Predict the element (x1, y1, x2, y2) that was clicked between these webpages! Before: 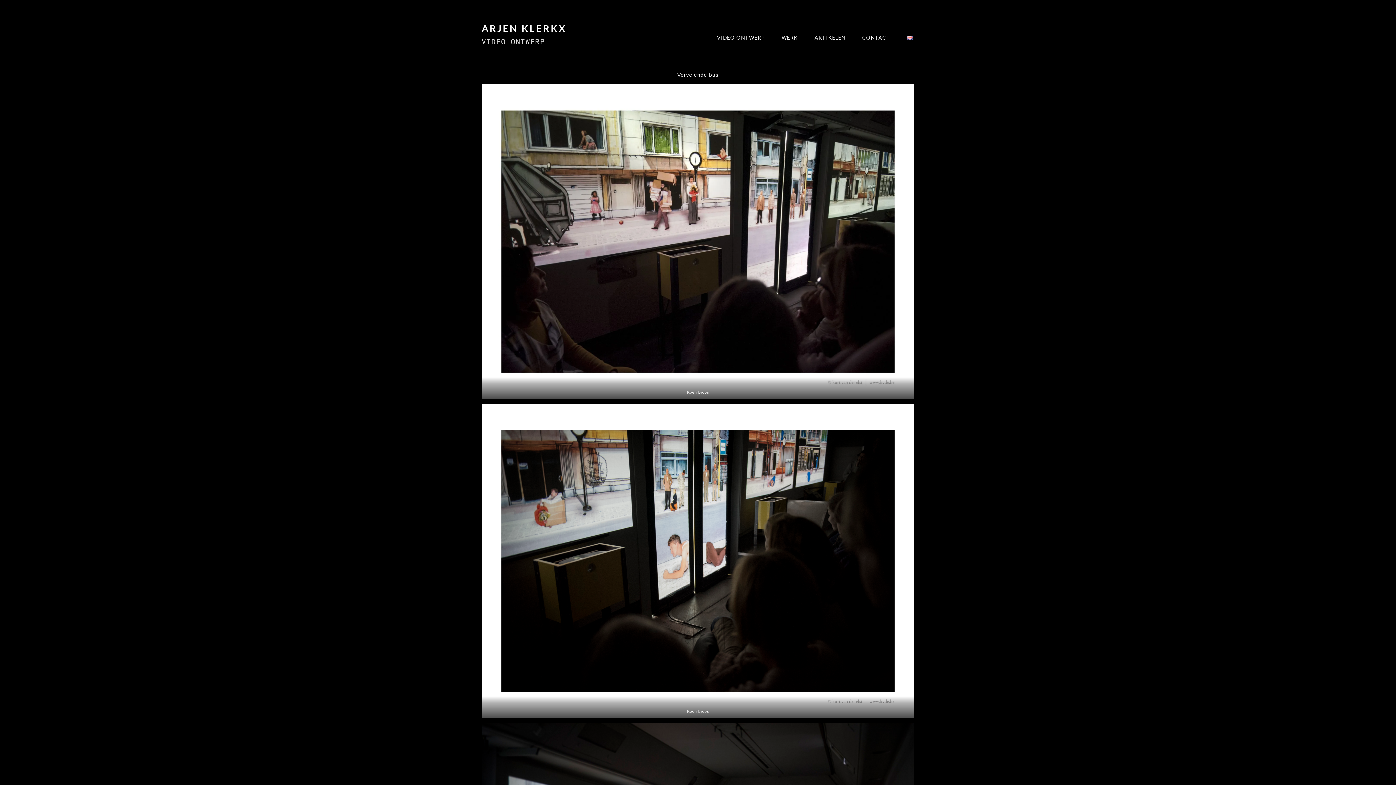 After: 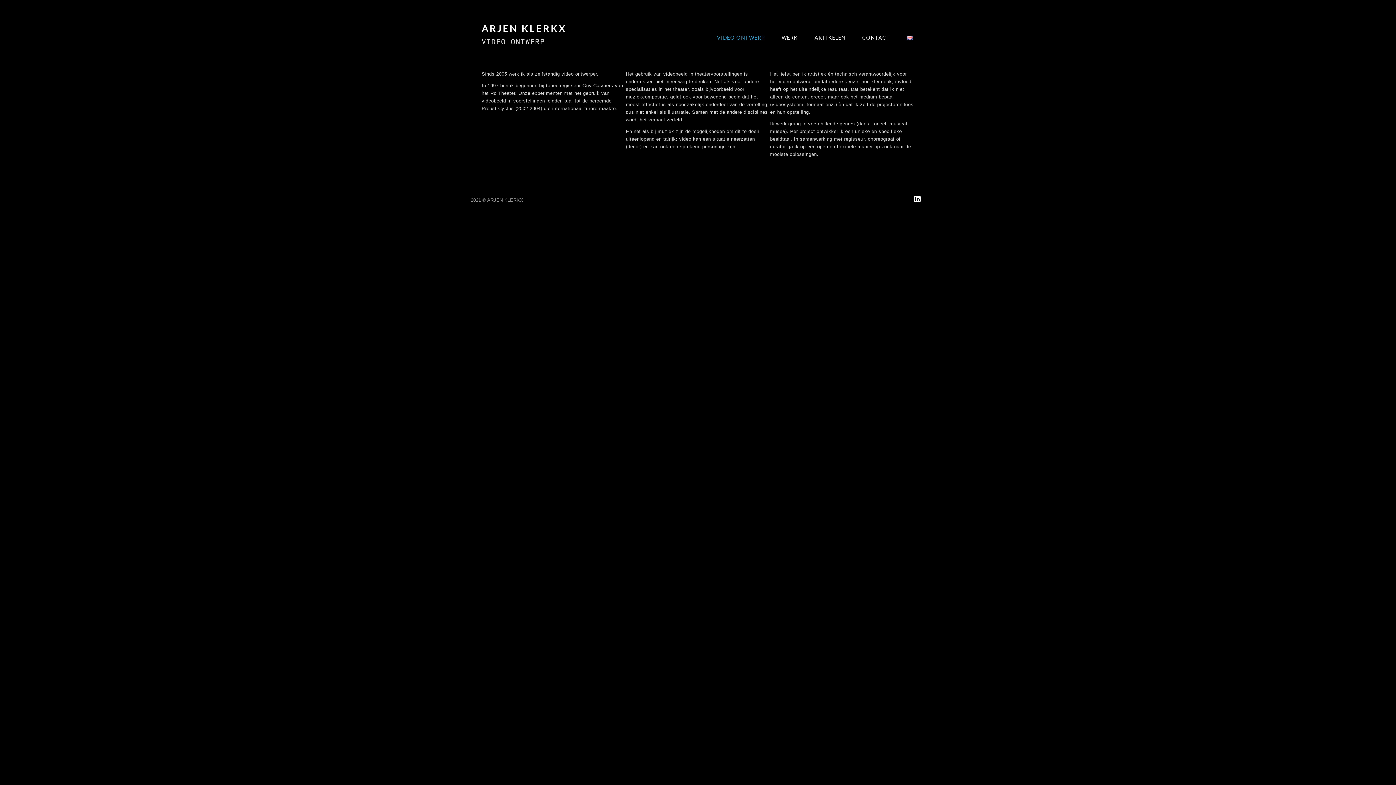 Action: label: VIDEO ONTWERP bbox: (717, 27, 775, 44)